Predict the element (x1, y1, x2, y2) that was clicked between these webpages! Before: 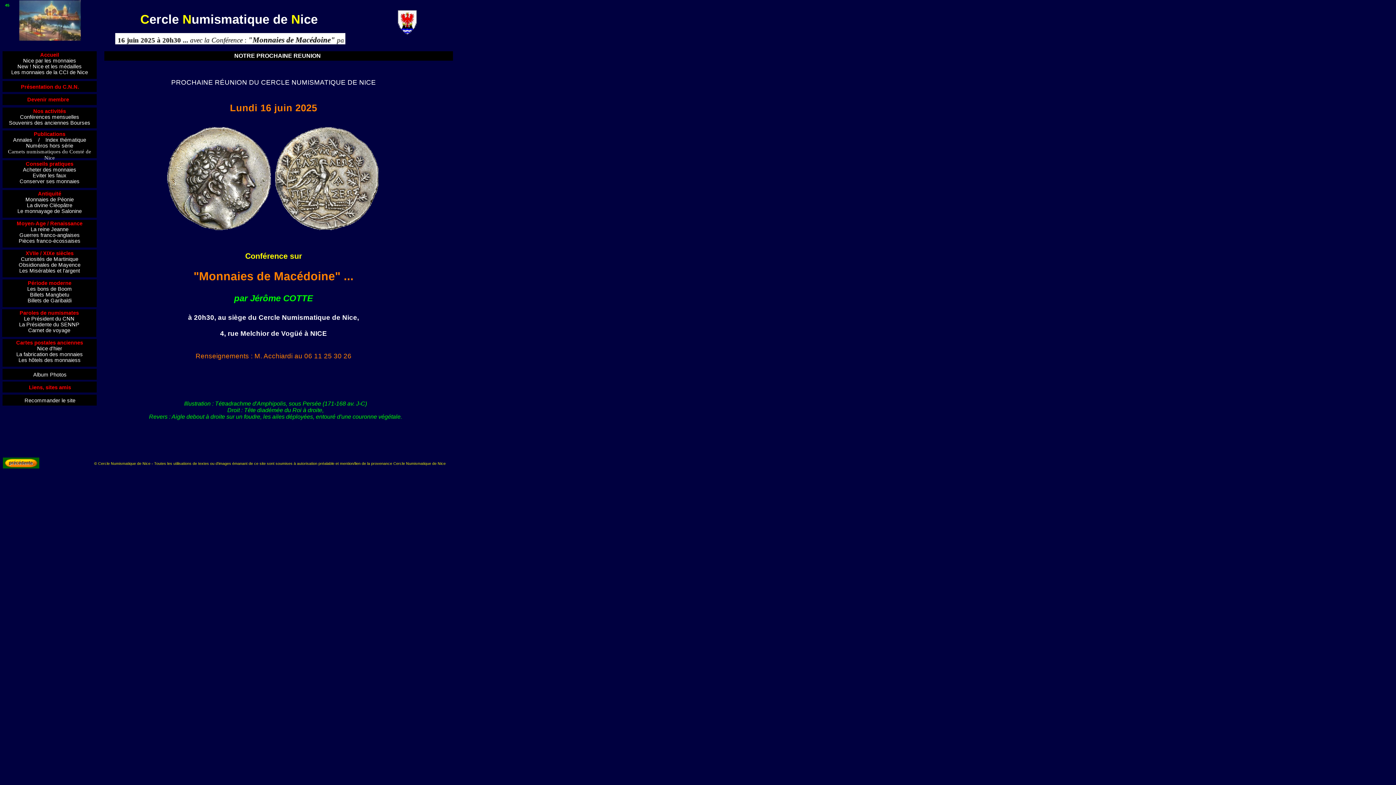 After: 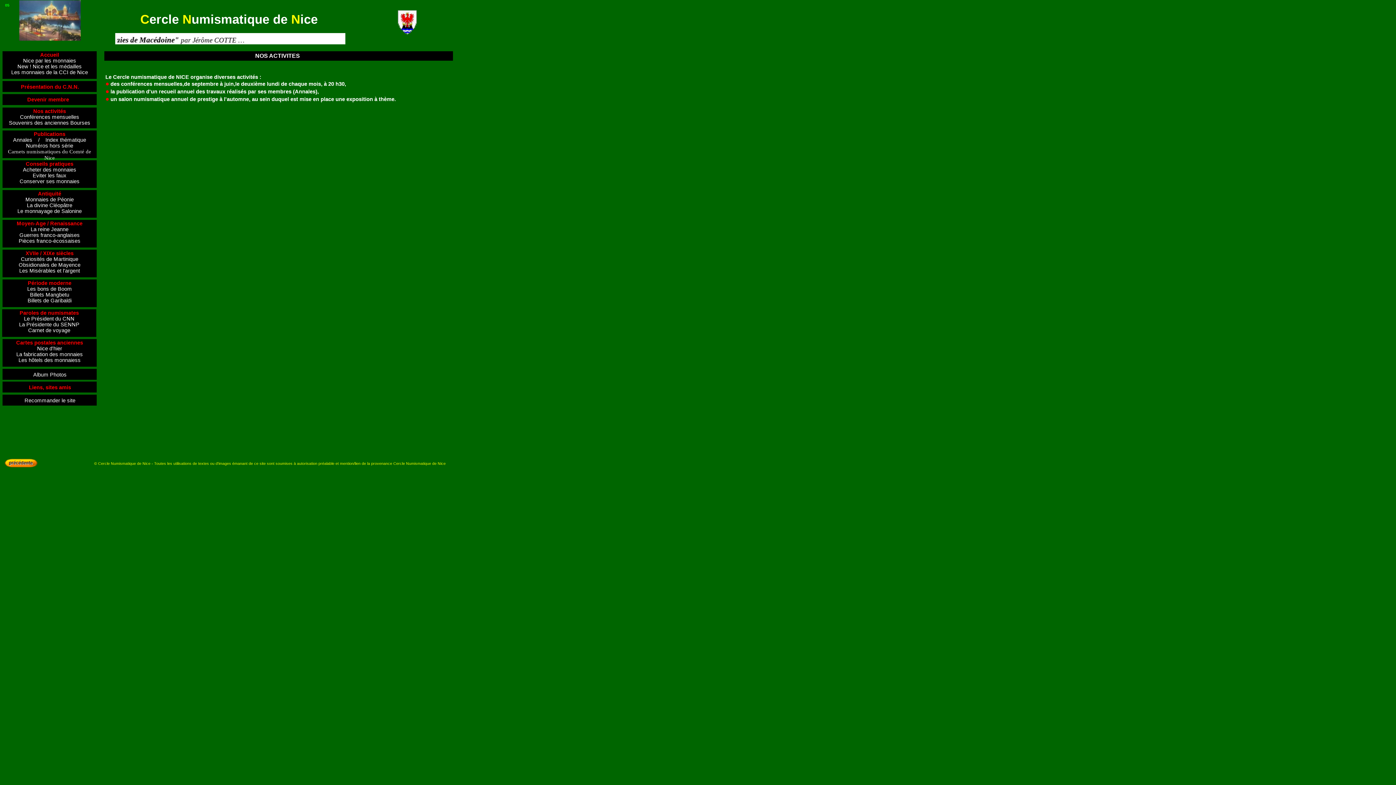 Action: bbox: (2, 109, 96, 115)